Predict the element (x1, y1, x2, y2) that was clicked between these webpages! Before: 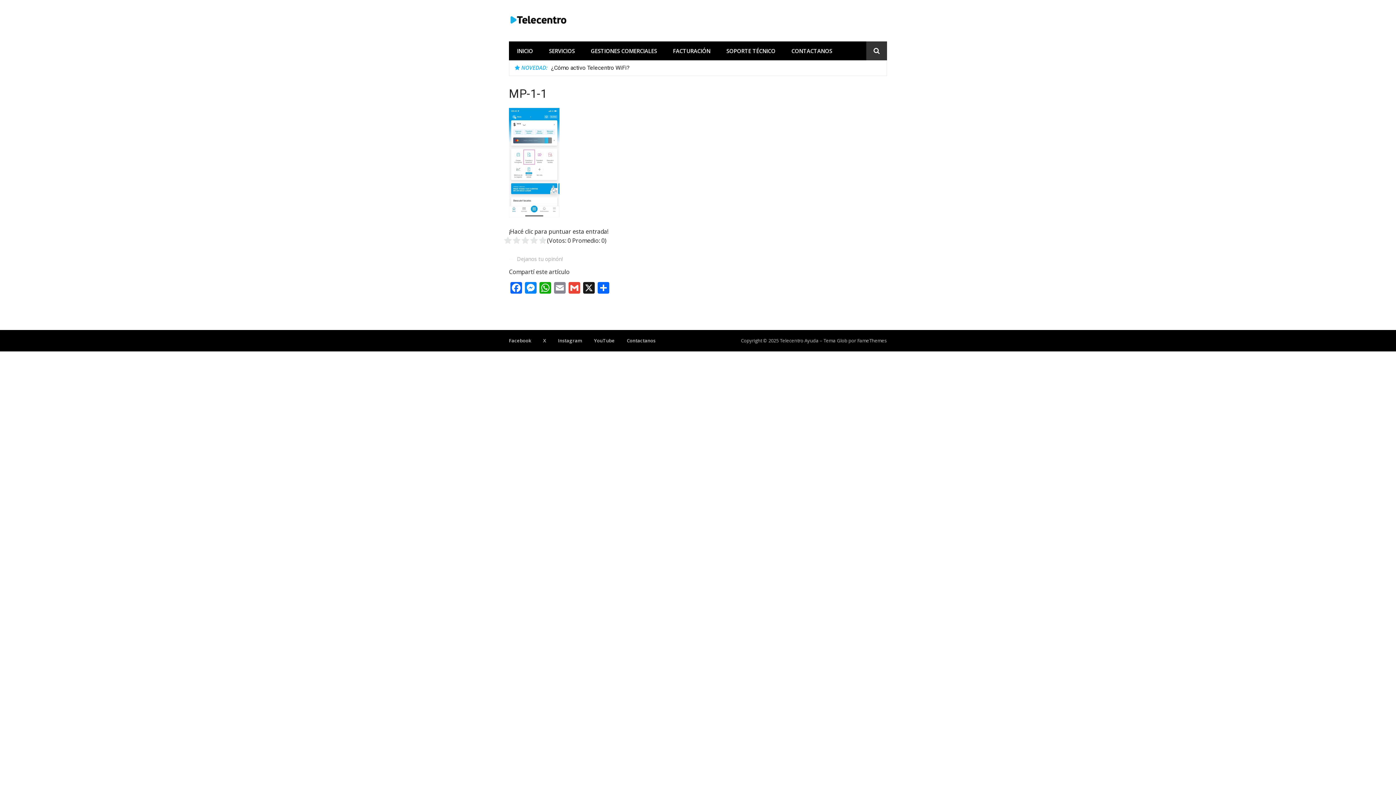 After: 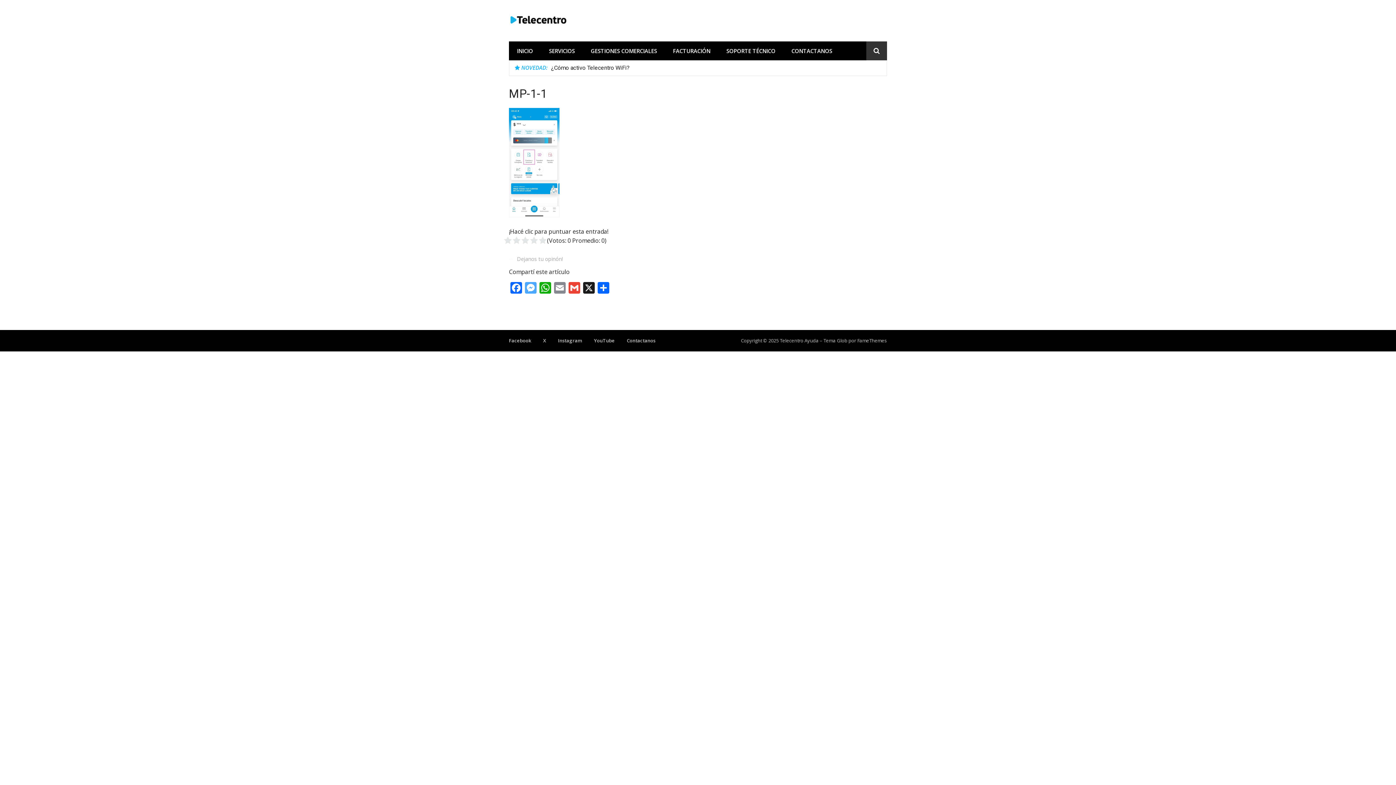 Action: bbox: (523, 282, 538, 295) label: Messenger